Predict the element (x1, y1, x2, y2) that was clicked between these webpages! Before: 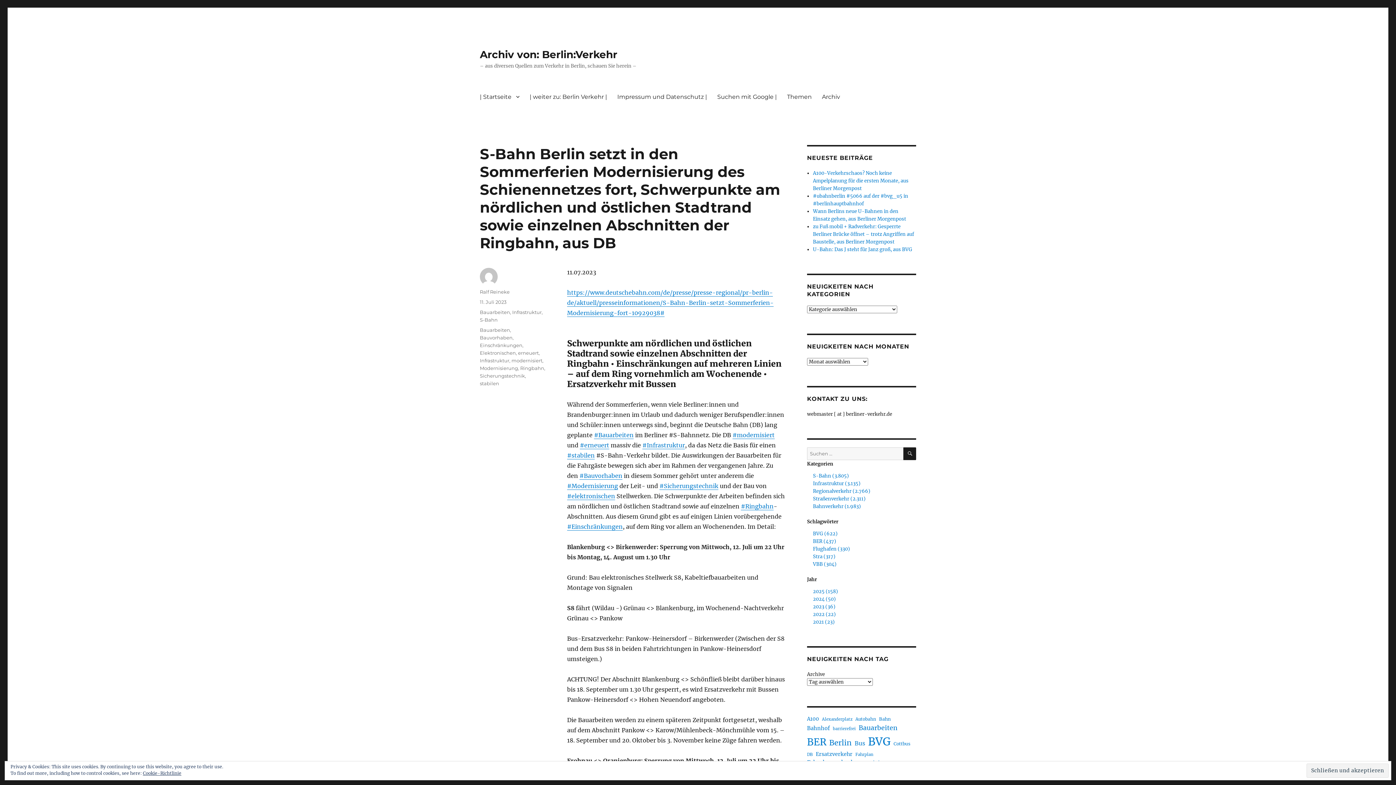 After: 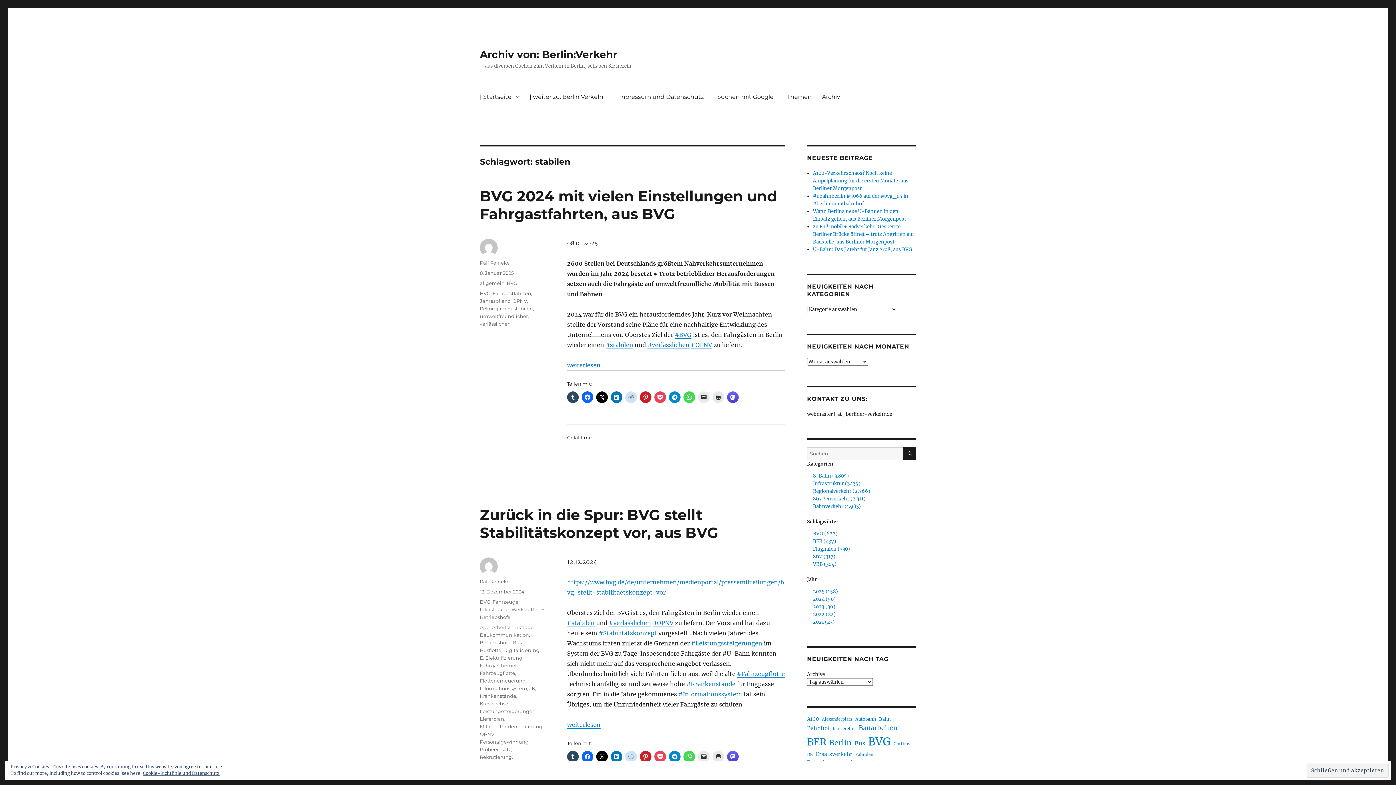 Action: label: stabilen bbox: (480, 380, 499, 386)